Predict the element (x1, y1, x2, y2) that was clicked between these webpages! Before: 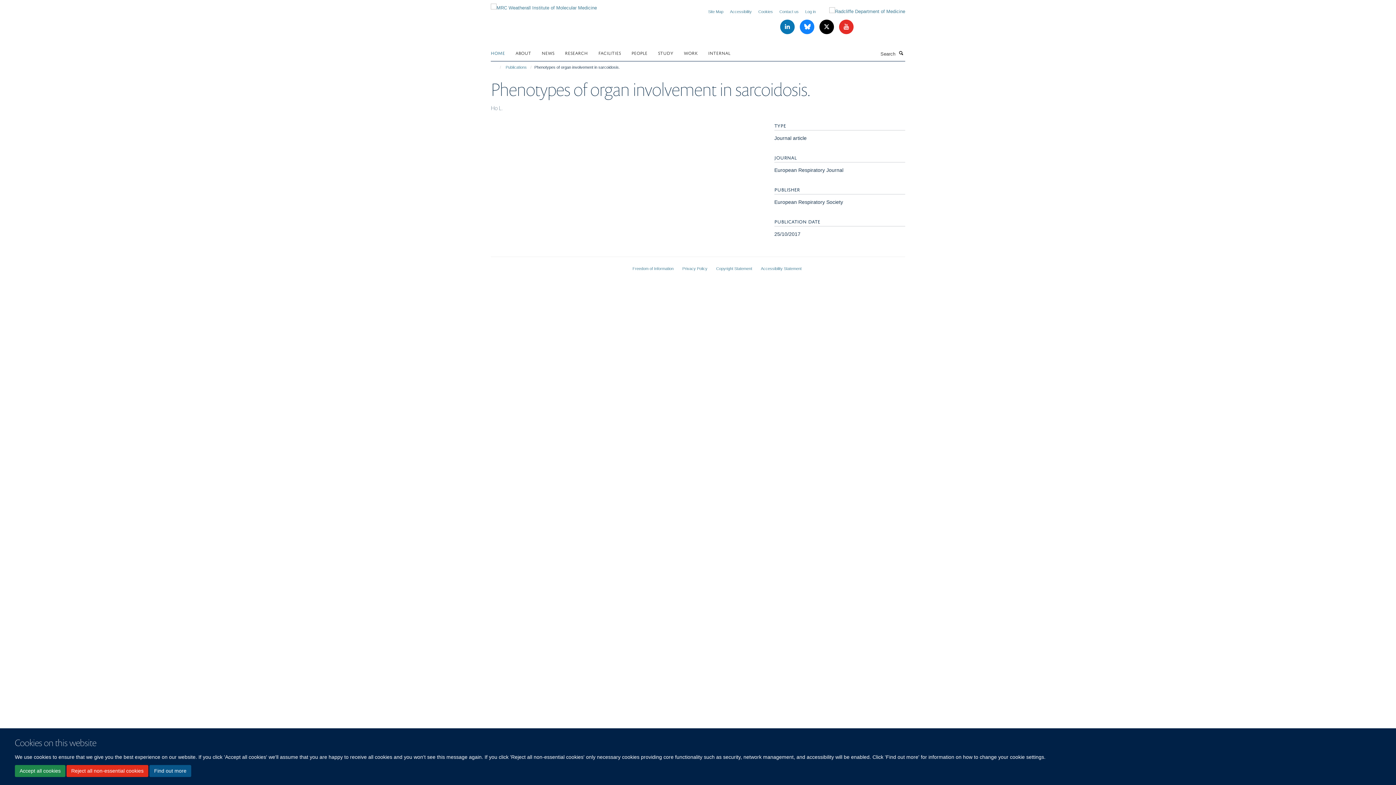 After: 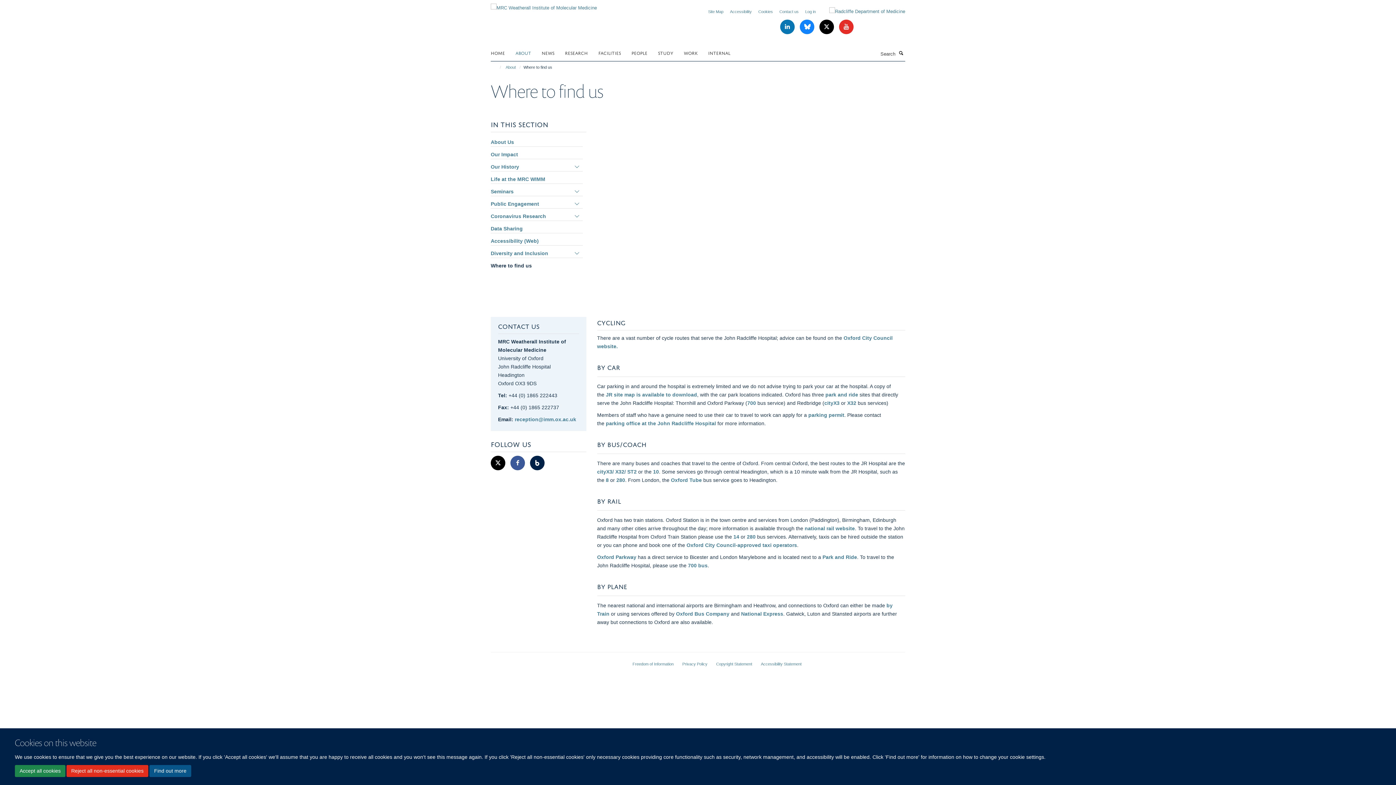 Action: bbox: (779, 9, 798, 13) label: Contact us